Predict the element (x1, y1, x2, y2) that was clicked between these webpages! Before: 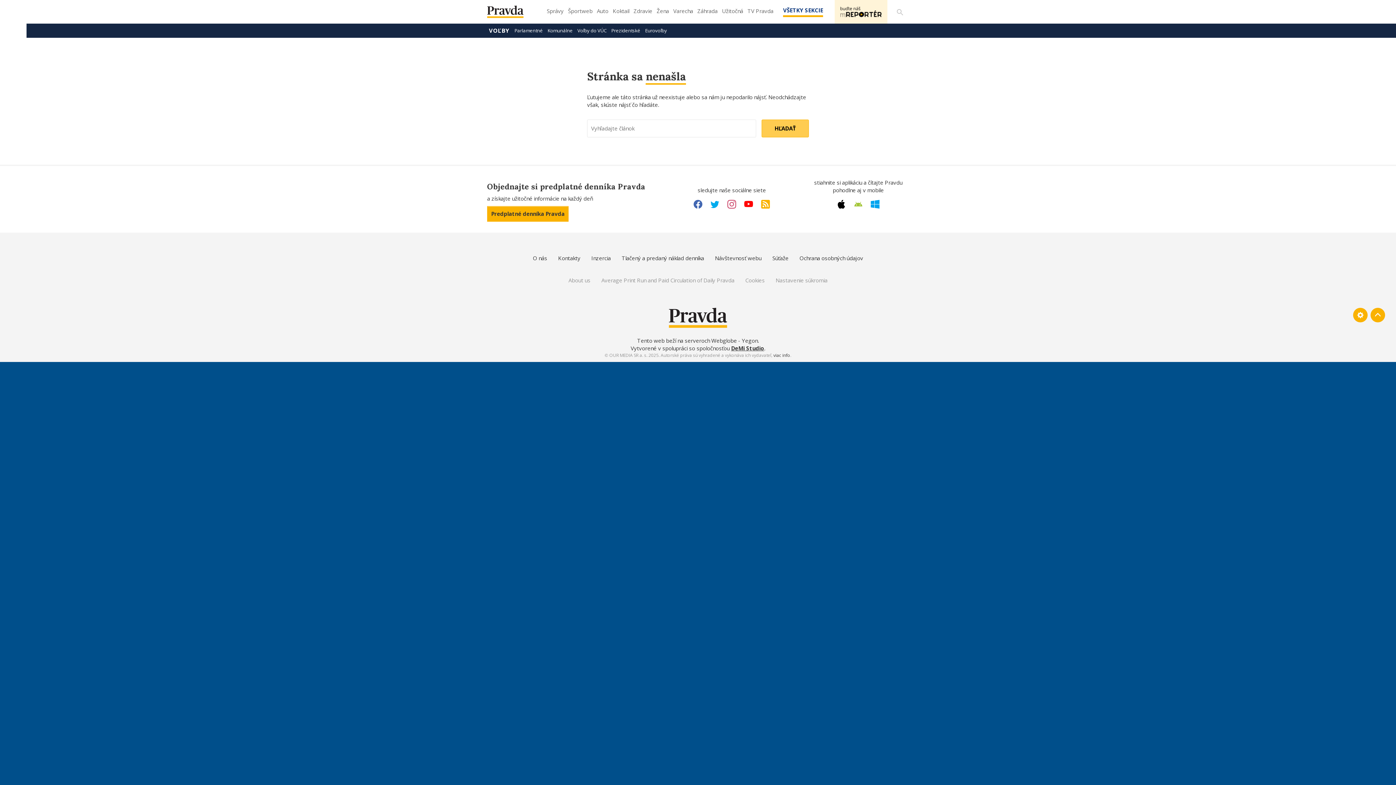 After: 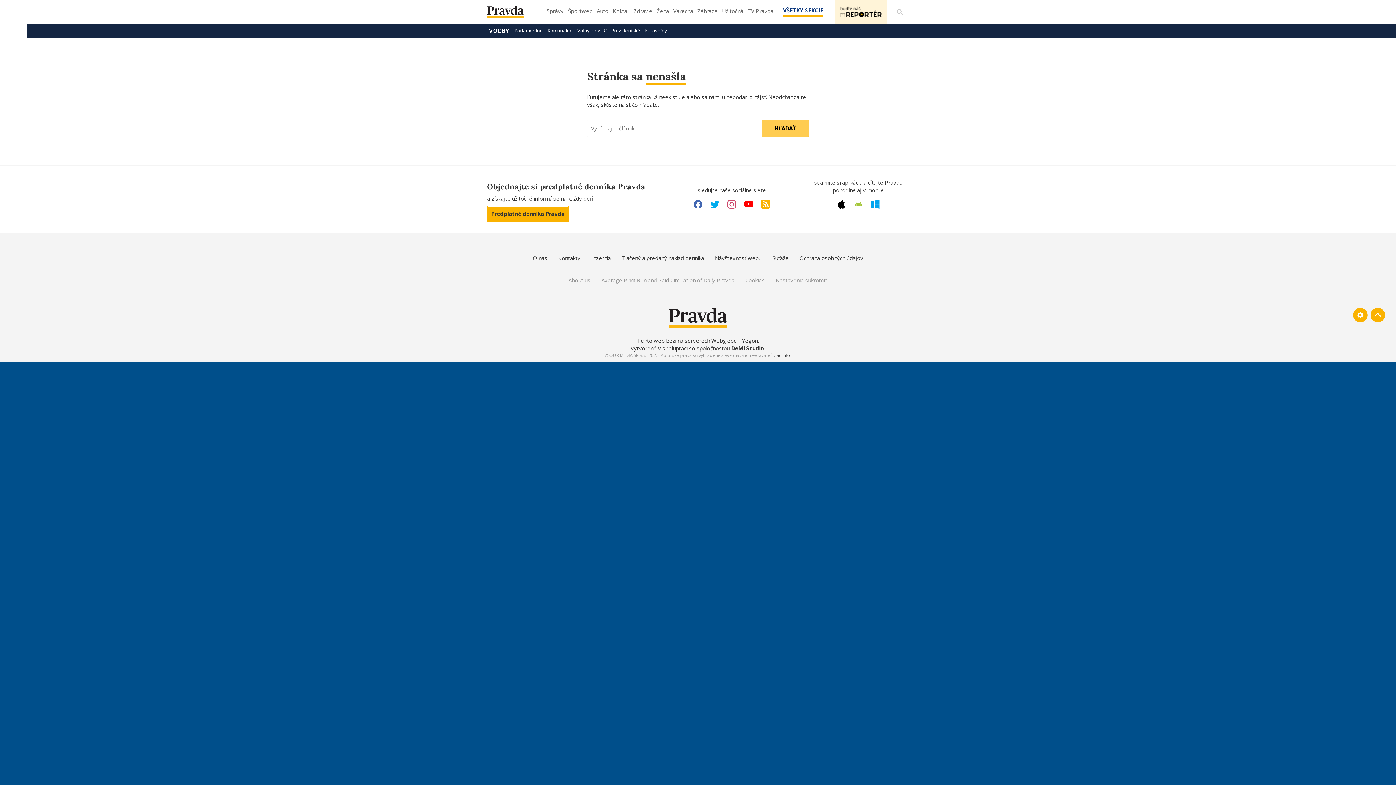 Action: bbox: (727, 198, 736, 210) label: Instagram link